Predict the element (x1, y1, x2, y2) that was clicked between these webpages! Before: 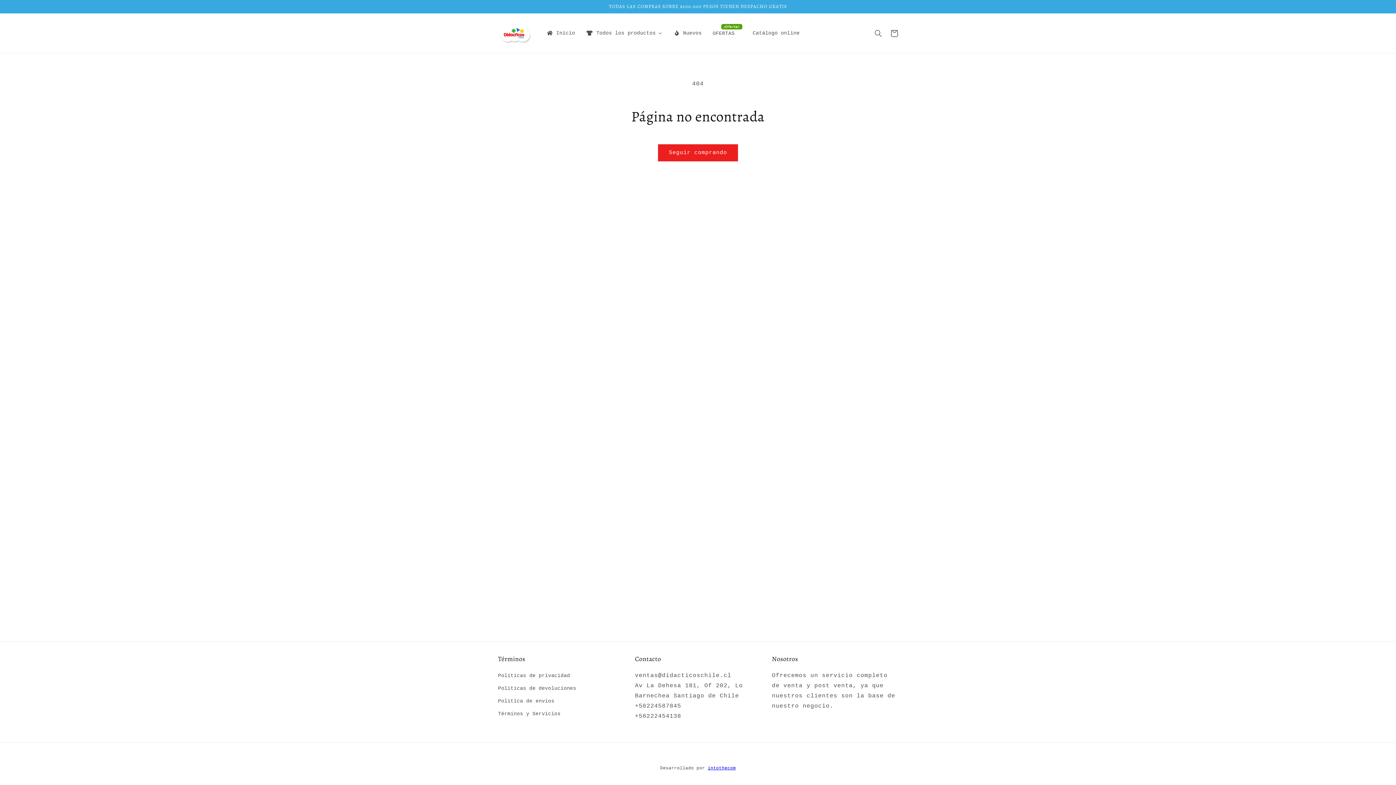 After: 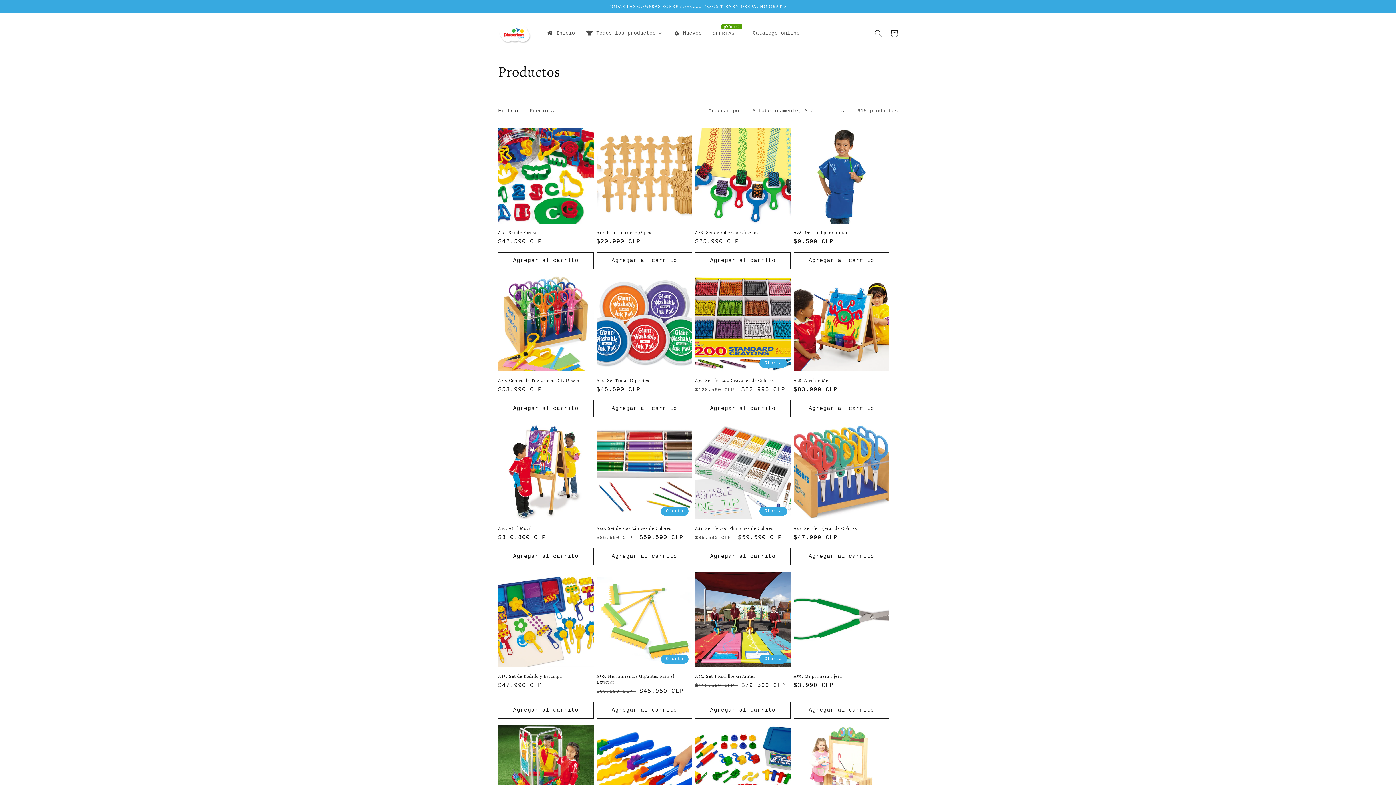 Action: bbox: (658, 144, 738, 161) label: Seguir comprando